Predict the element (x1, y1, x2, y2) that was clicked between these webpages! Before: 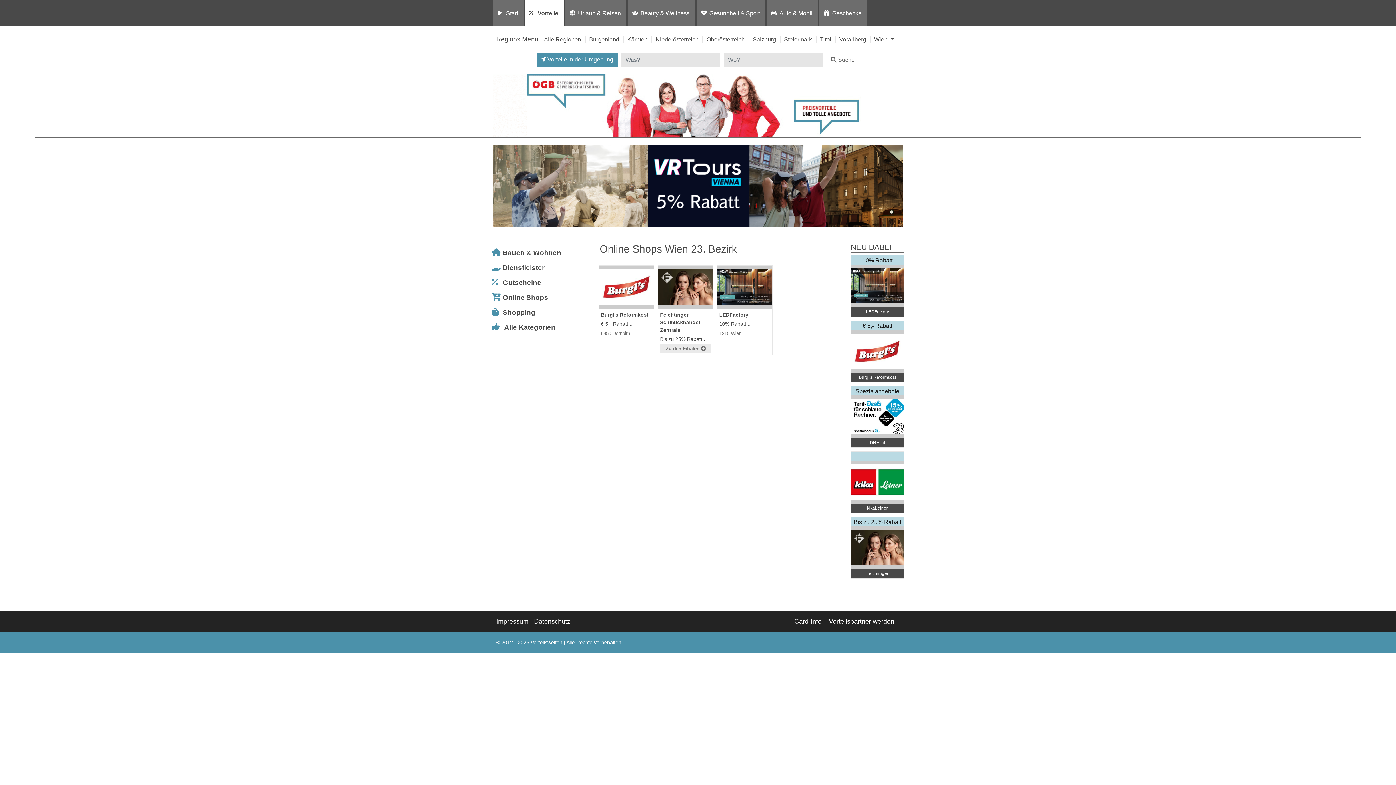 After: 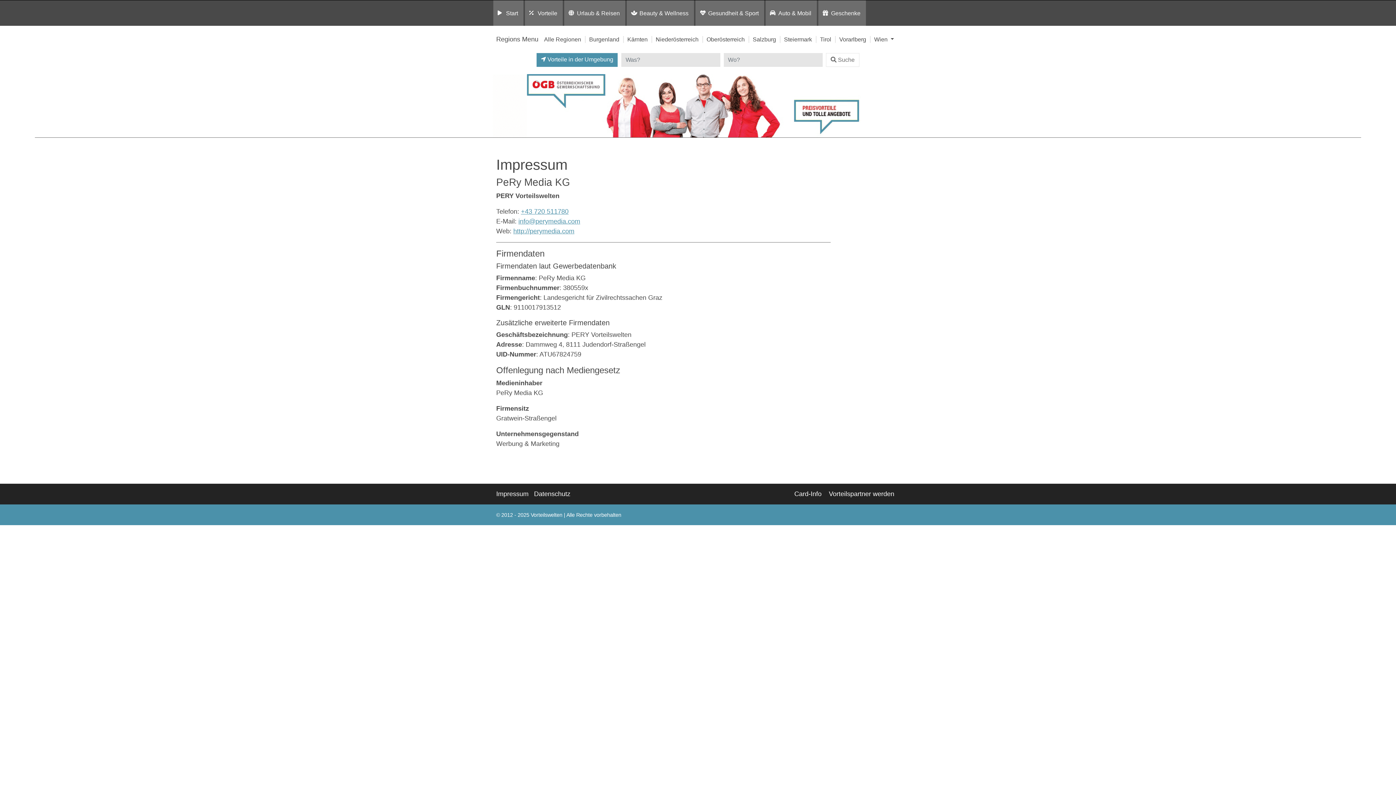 Action: bbox: (496, 616, 534, 626) label: Impressum